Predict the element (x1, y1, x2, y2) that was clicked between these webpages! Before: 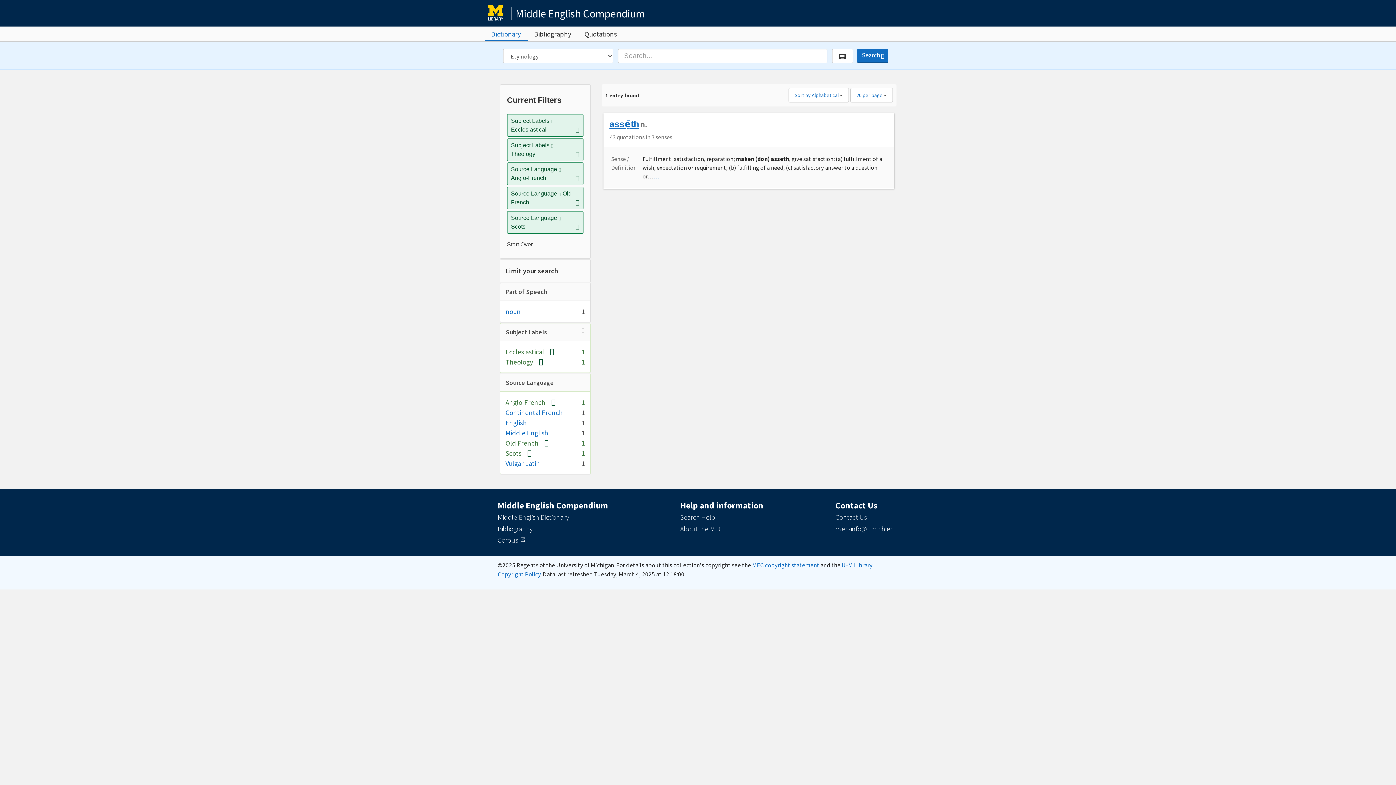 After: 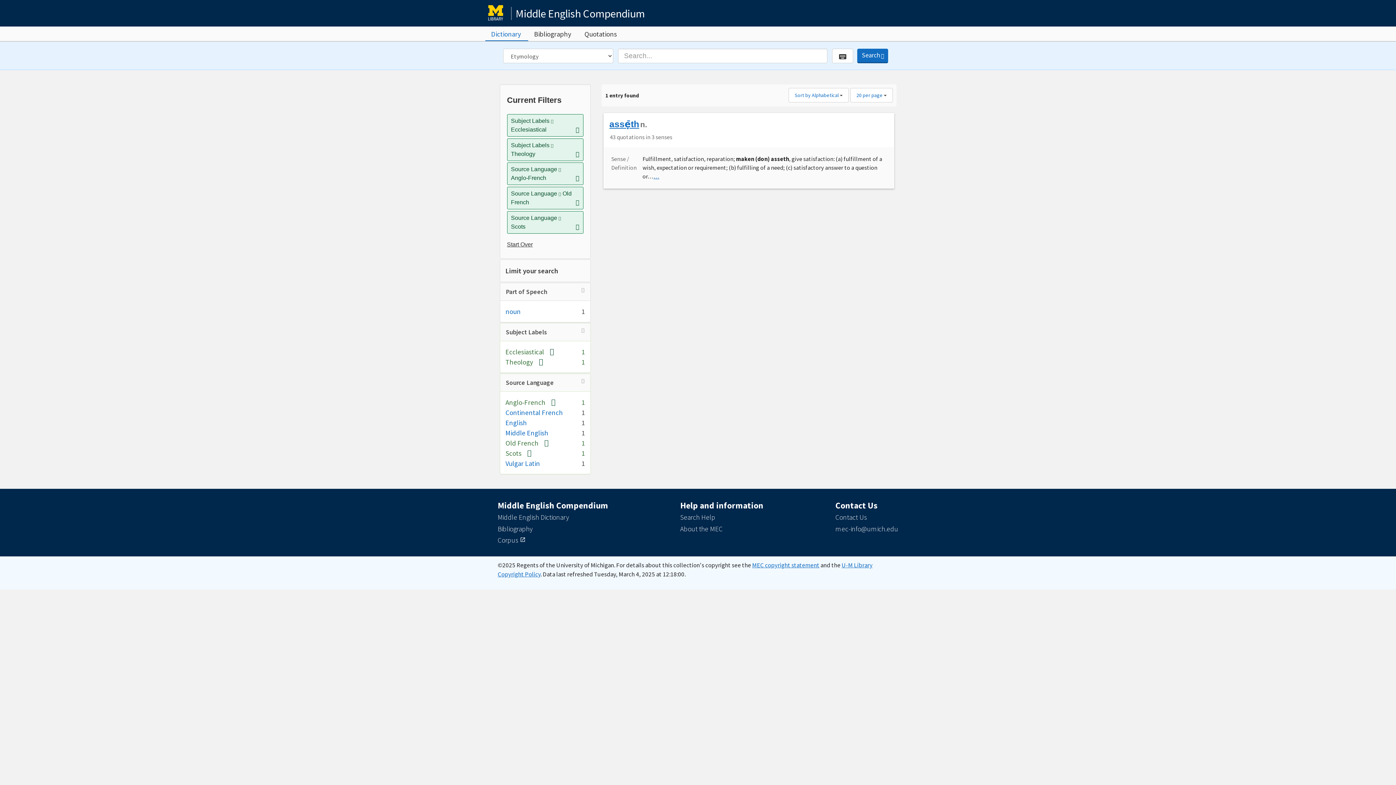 Action: bbox: (857, 48, 888, 63) label: Search 